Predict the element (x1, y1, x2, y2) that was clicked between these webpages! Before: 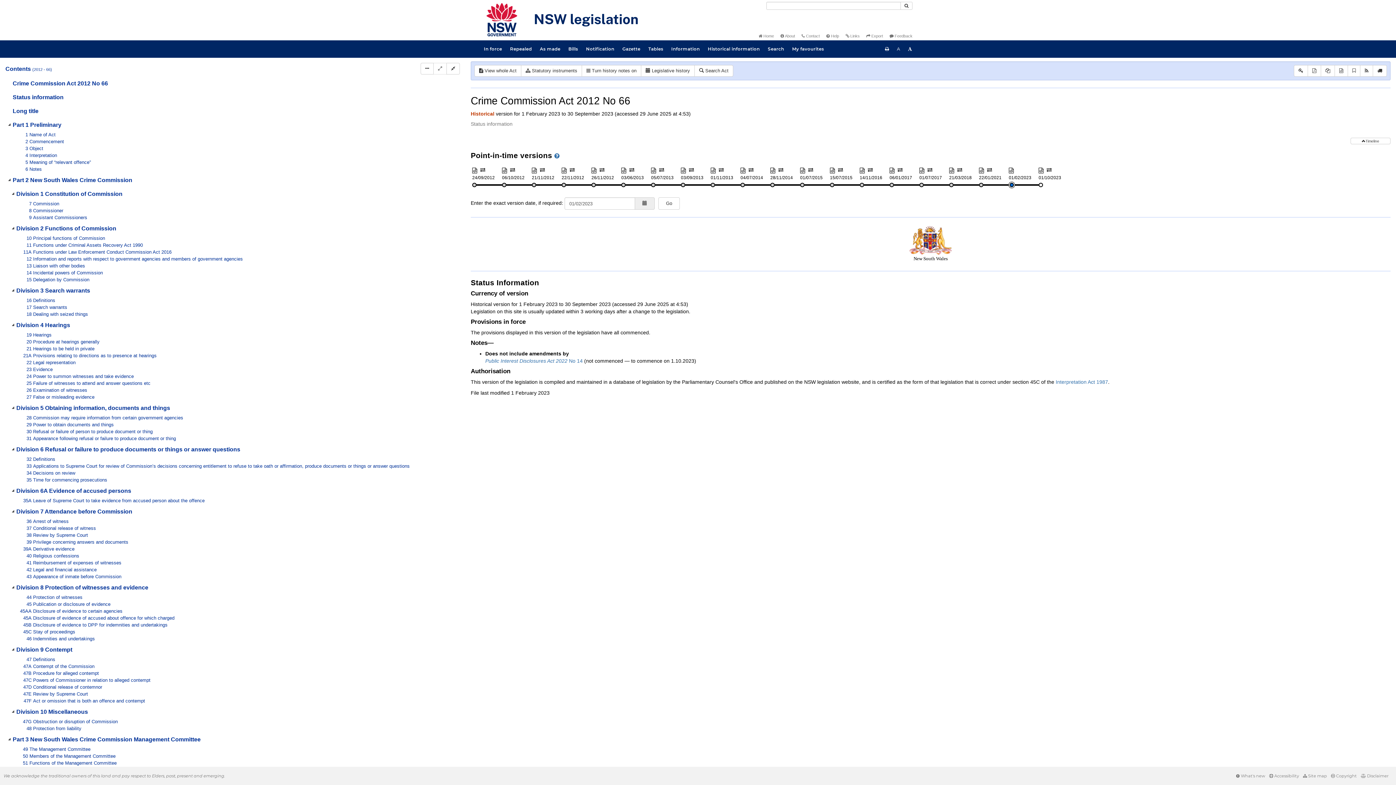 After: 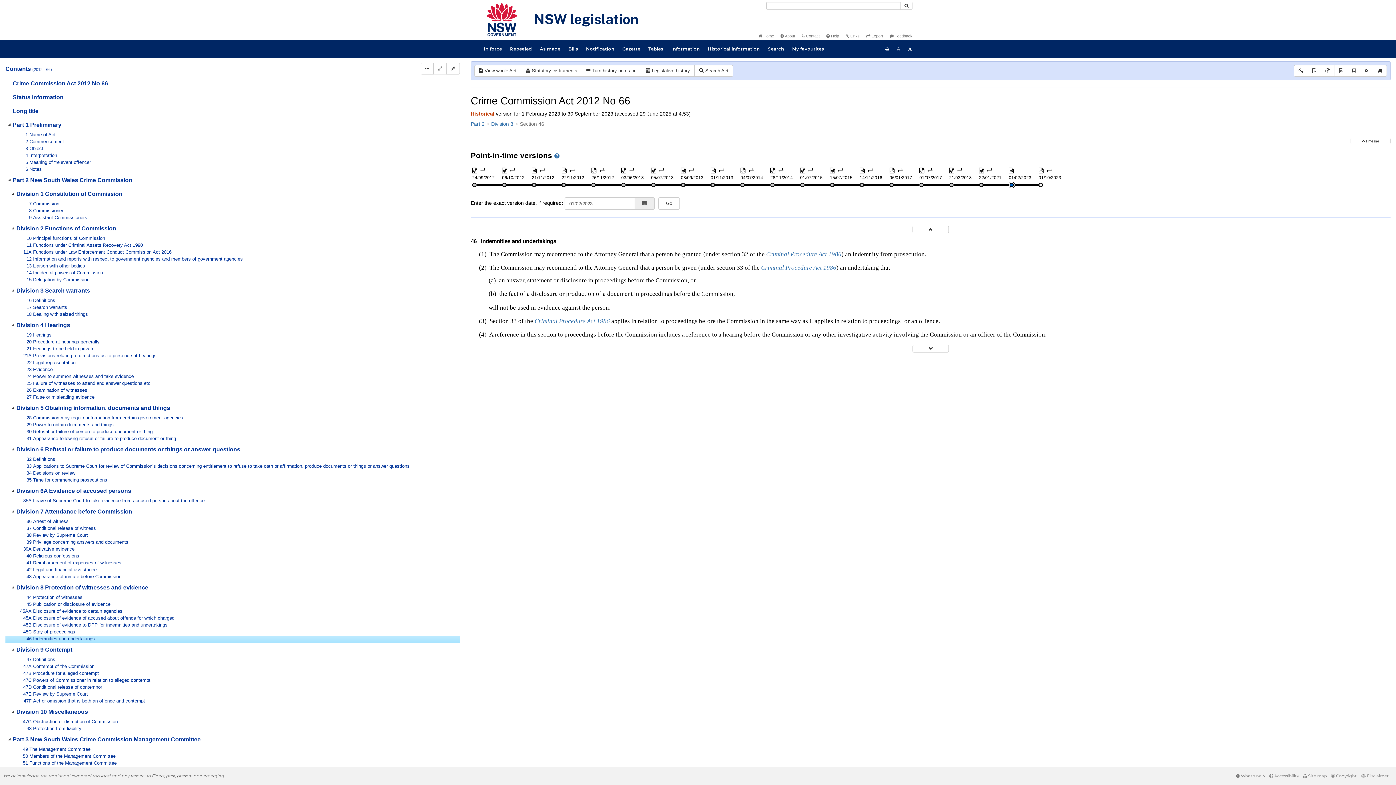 Action: label: 46 Indemnities and undertakings bbox: (20, 636, 115, 643)